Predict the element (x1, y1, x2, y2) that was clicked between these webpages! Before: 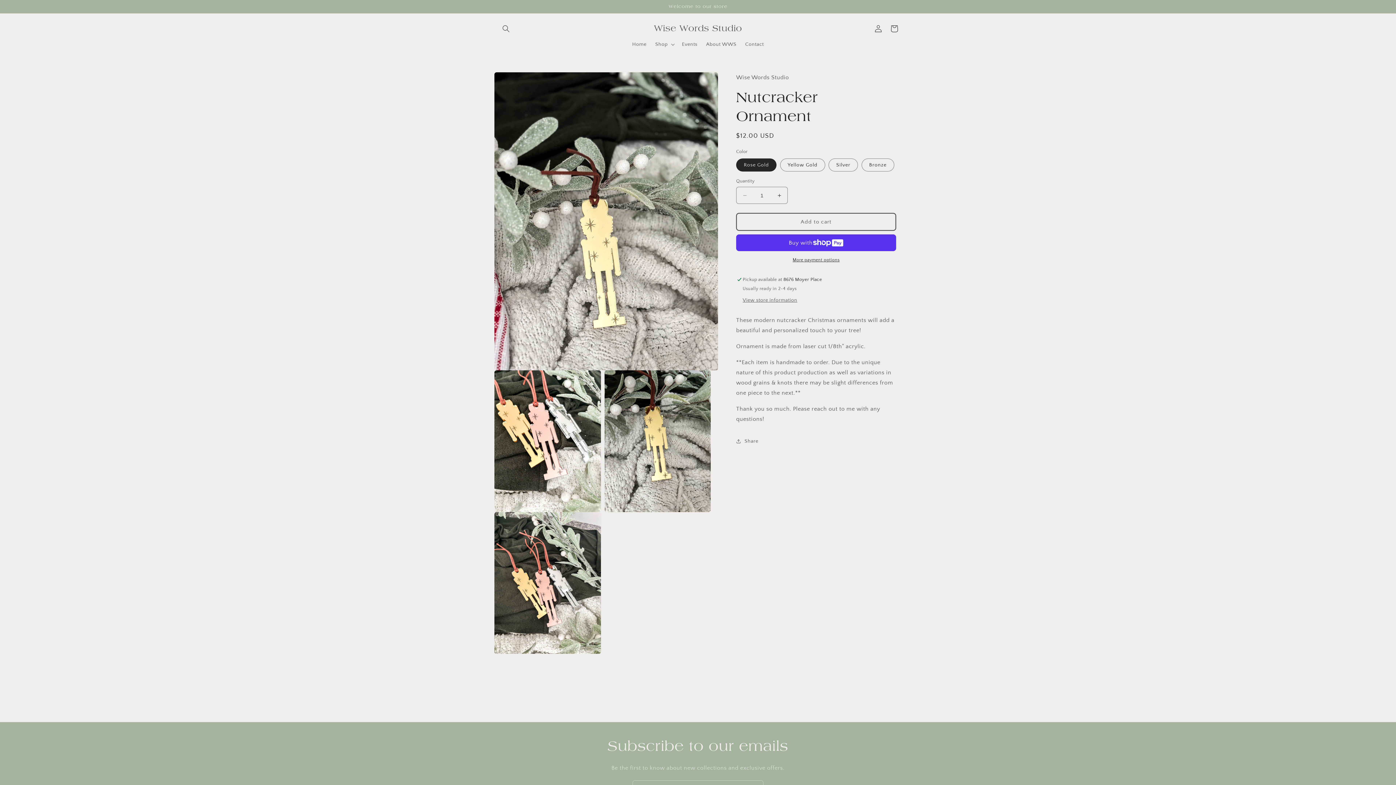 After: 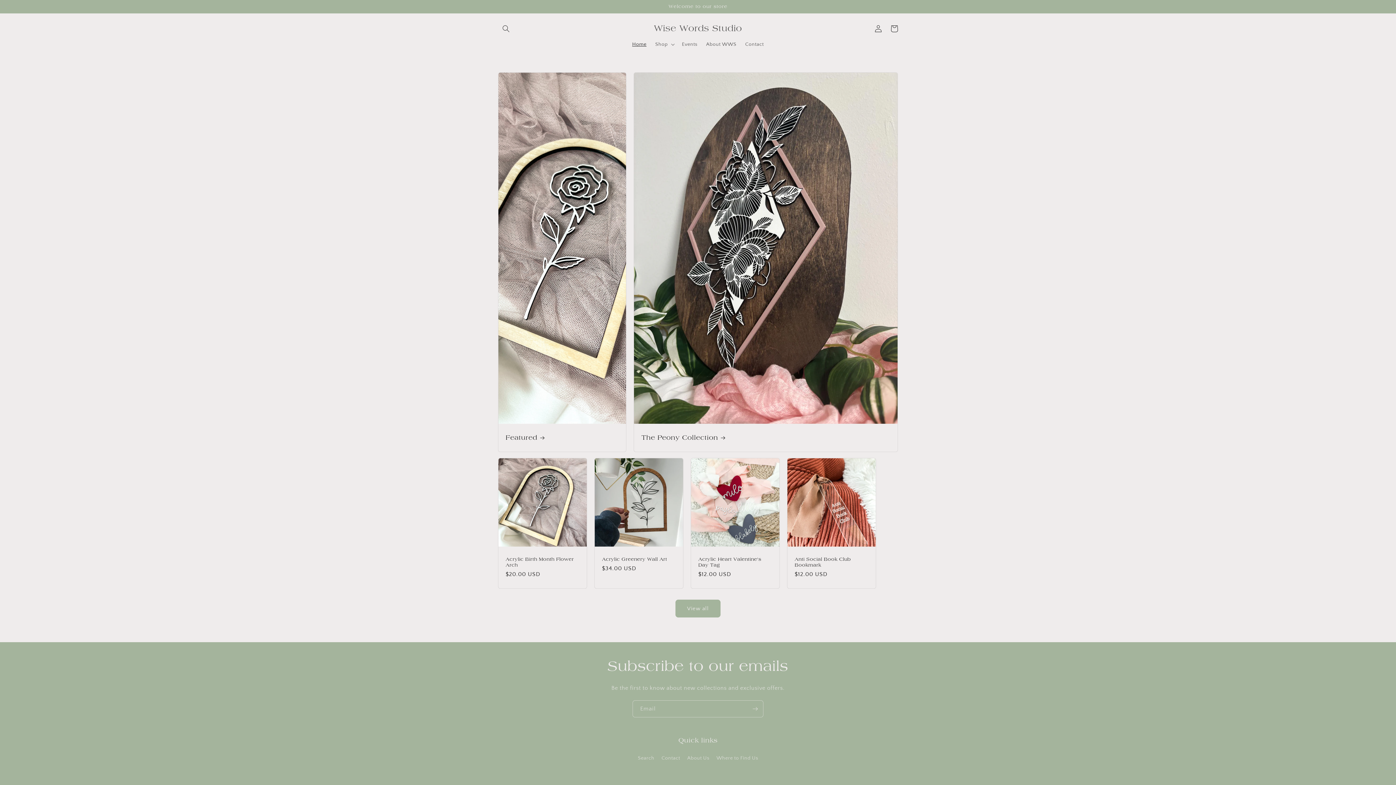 Action: bbox: (651, 21, 744, 35) label: Wise Words Studio